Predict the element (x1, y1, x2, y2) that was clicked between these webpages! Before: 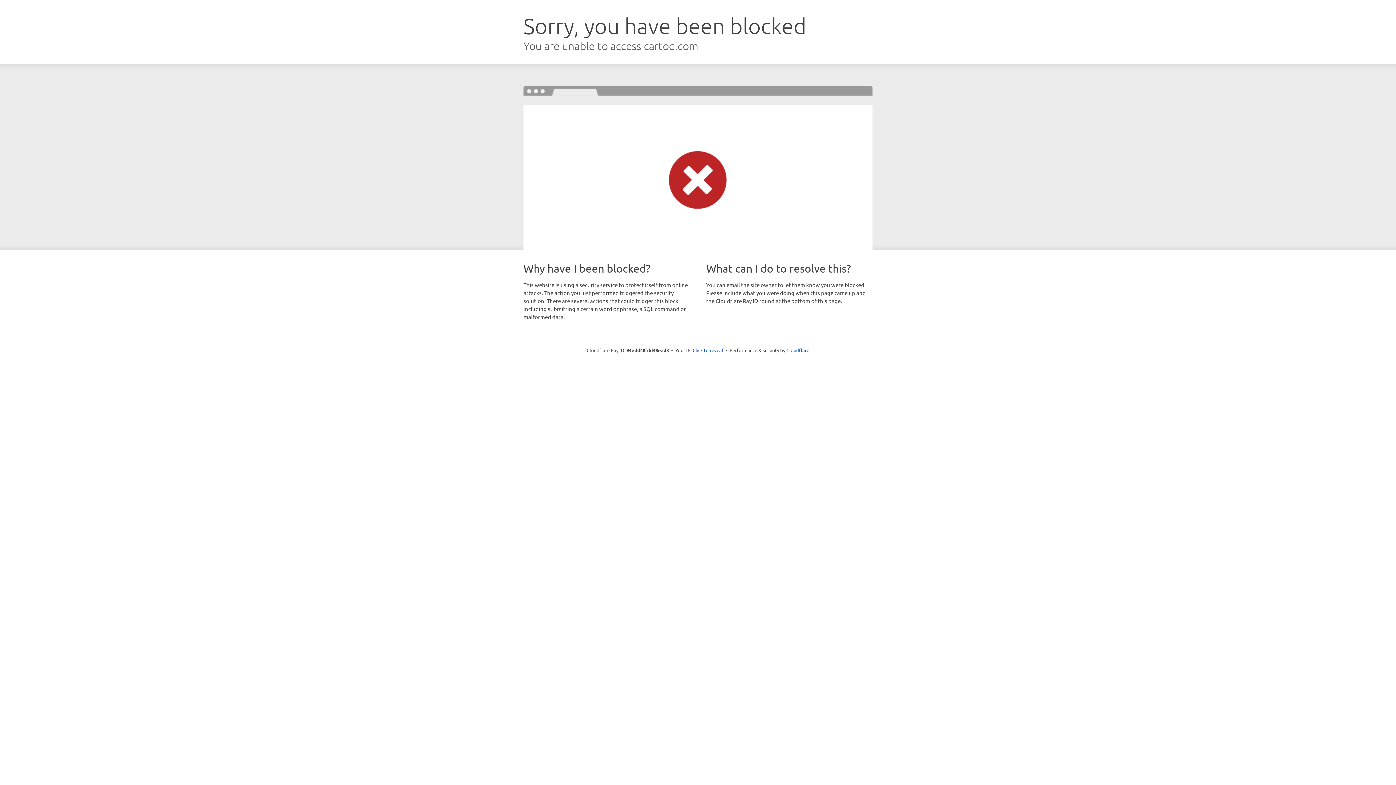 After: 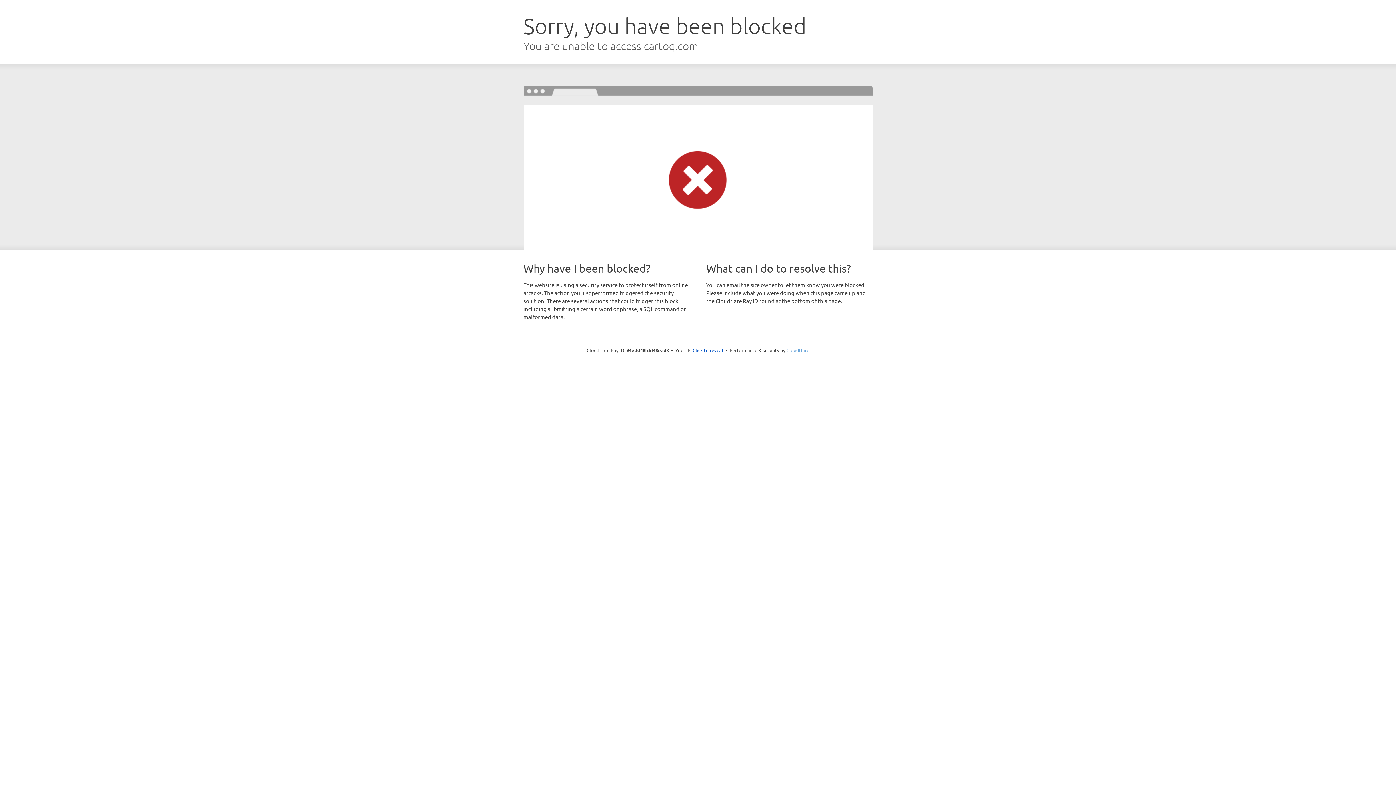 Action: label: Cloudflare bbox: (786, 347, 809, 353)